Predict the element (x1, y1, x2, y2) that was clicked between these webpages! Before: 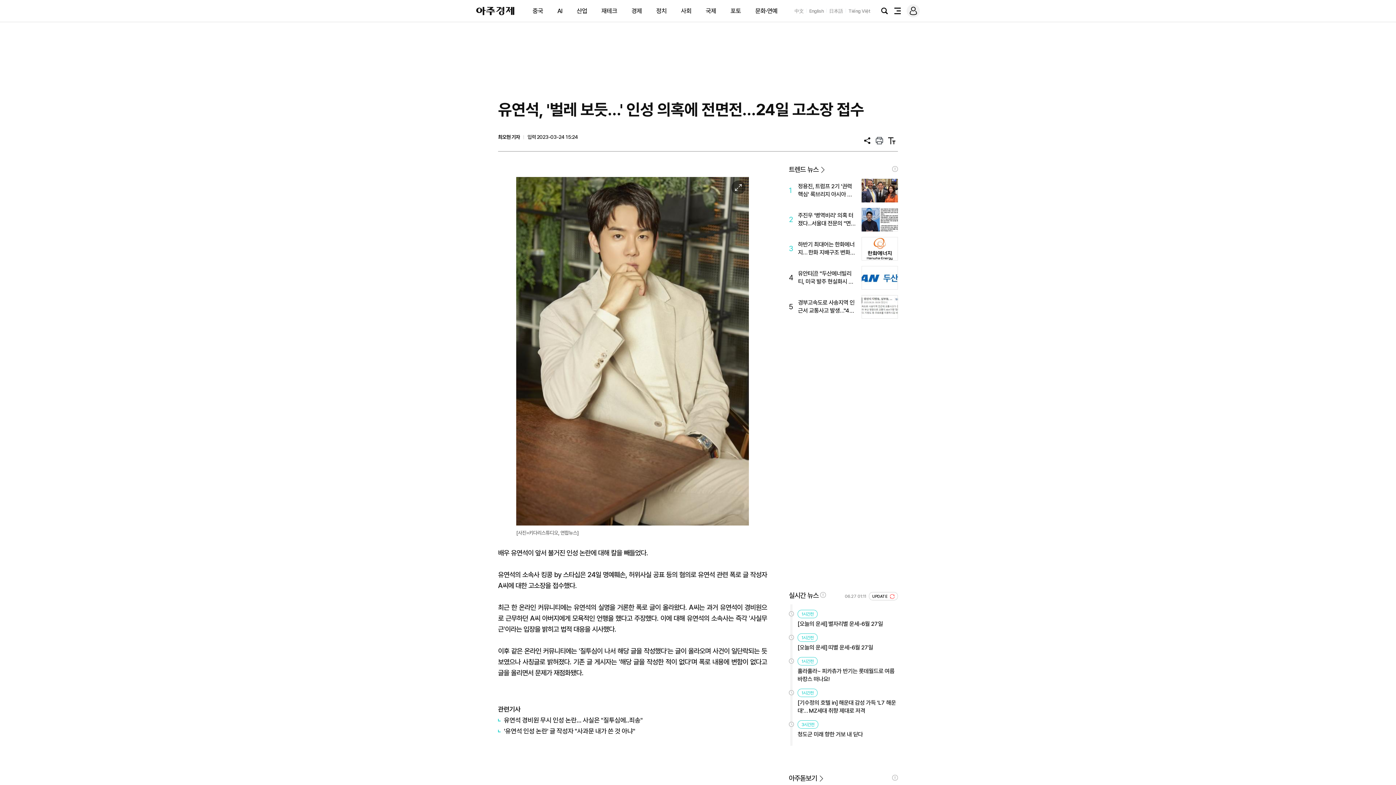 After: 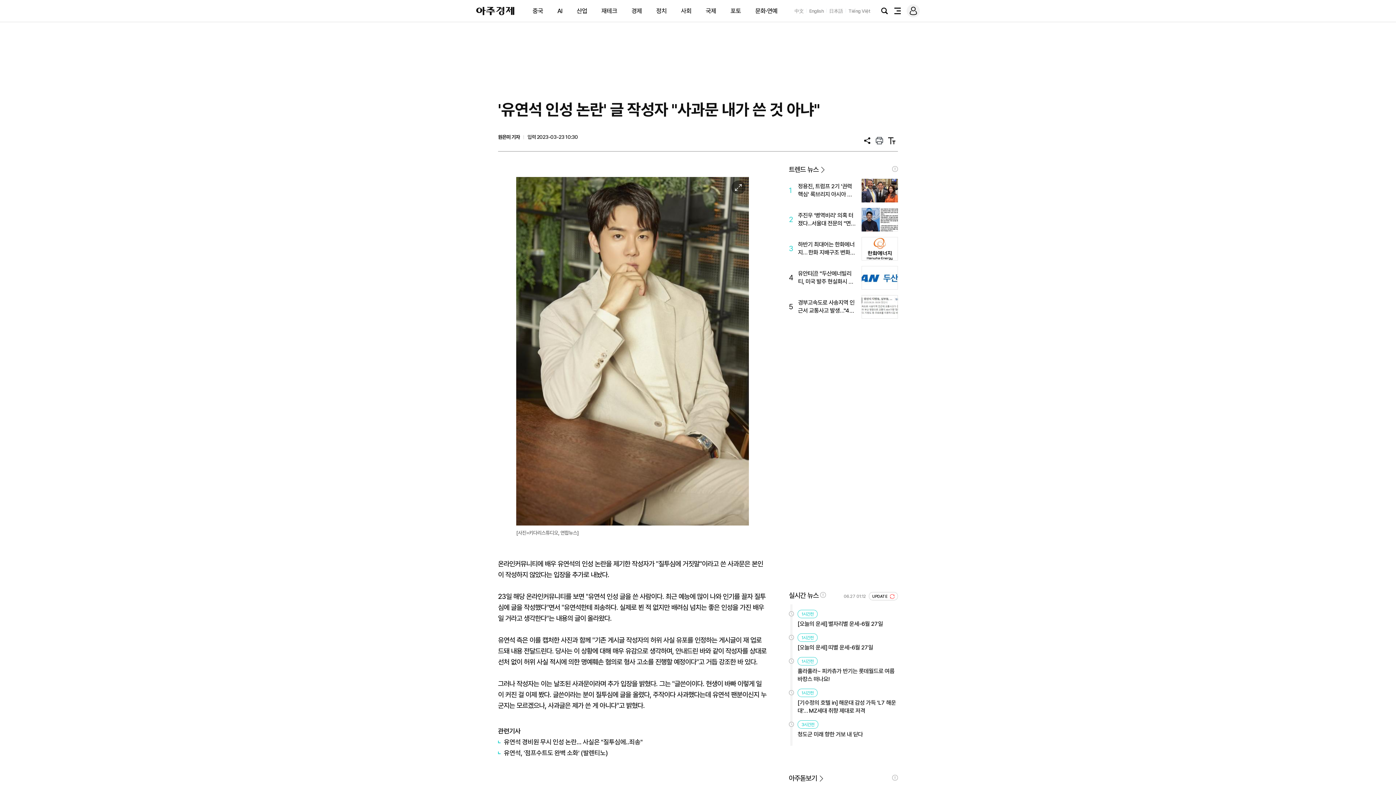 Action: bbox: (498, 726, 767, 737) label: '유연석 인성 논란' 글 작성자 "사과문 내가 쓴 것 아냐"